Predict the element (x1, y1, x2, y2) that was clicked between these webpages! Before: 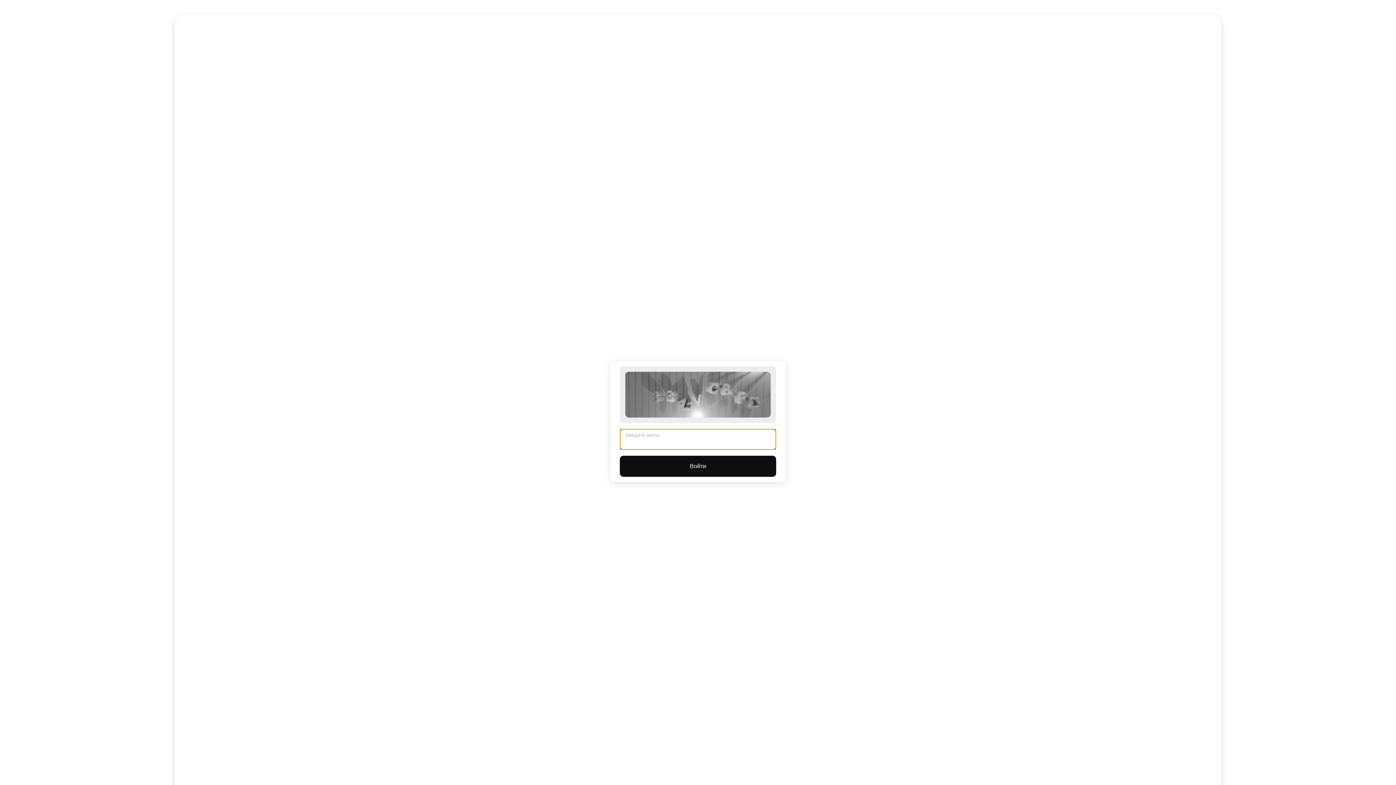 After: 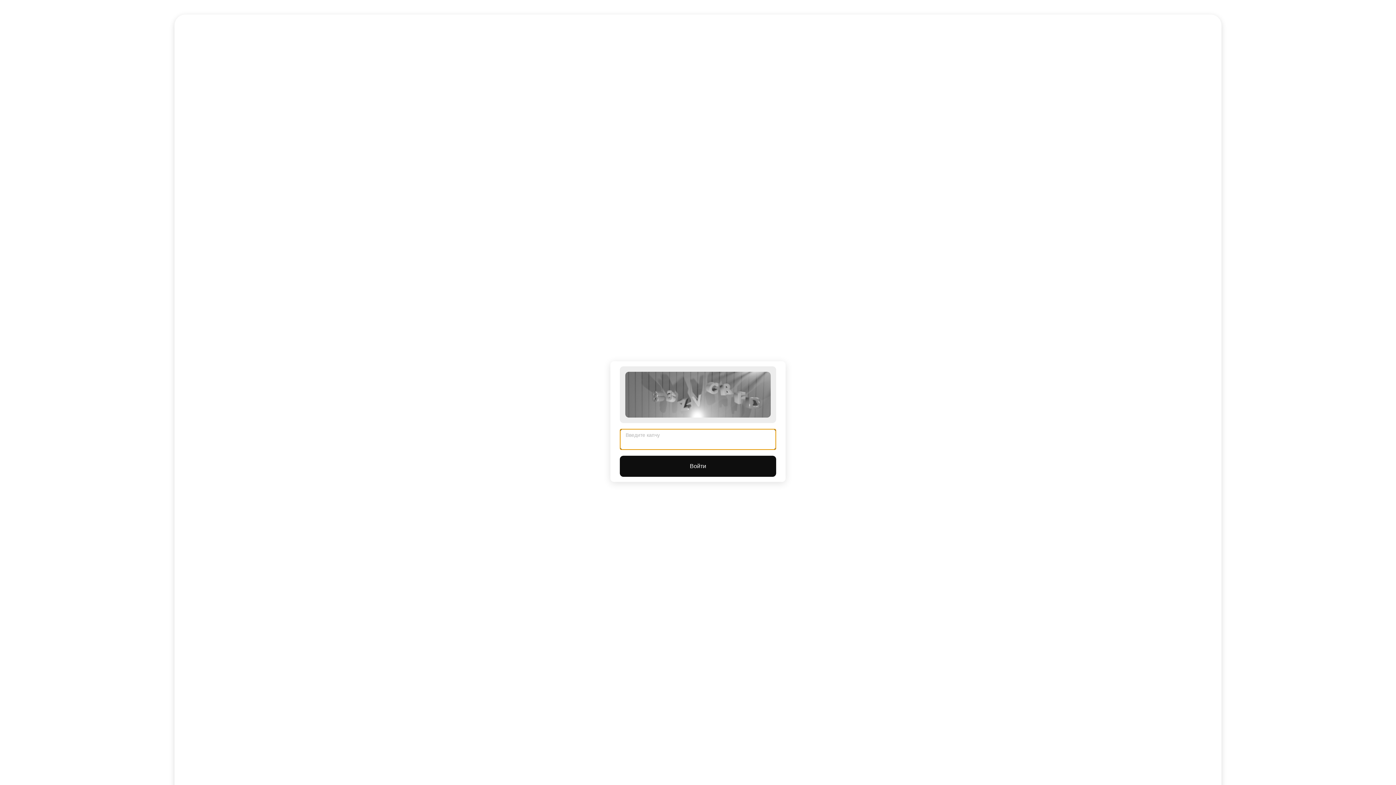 Action: bbox: (620, 456, 776, 477) label: Войти